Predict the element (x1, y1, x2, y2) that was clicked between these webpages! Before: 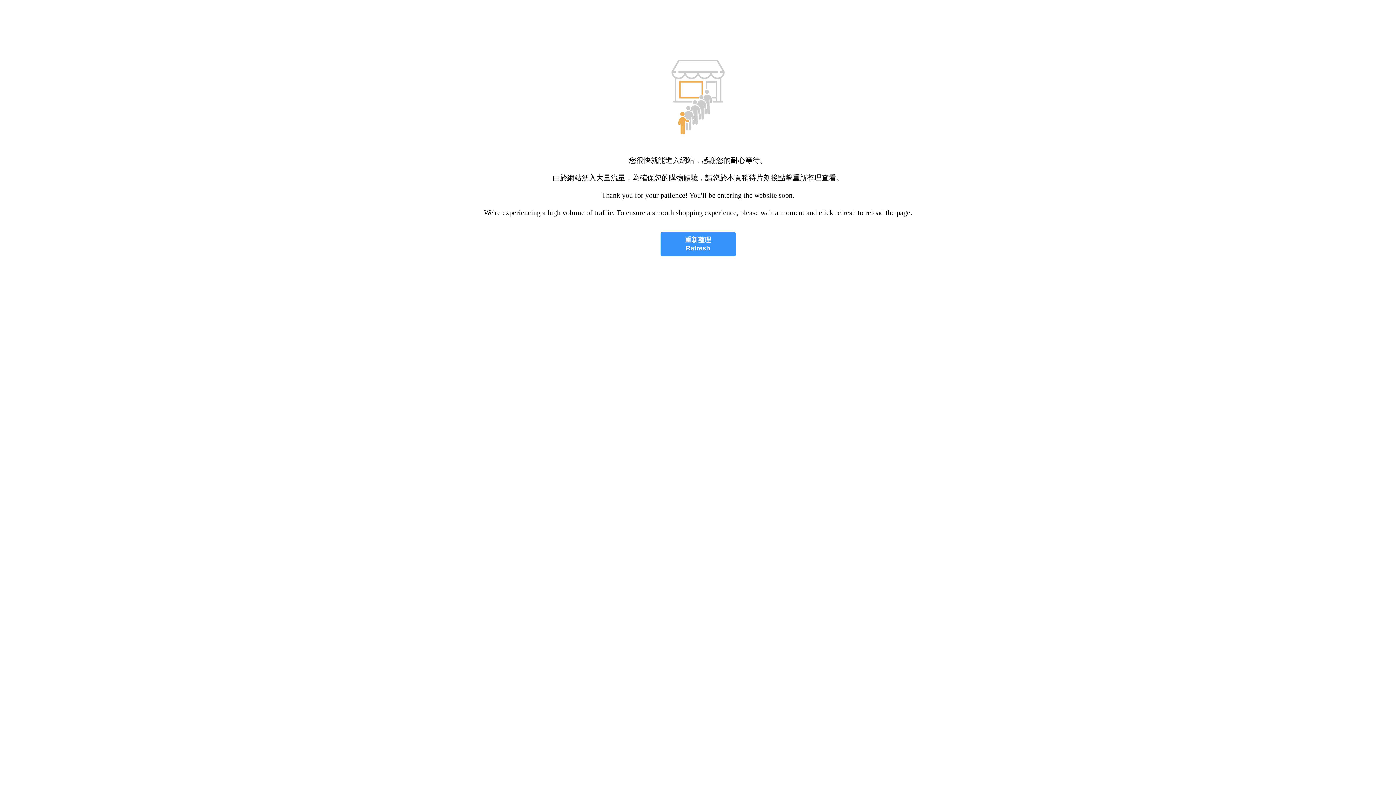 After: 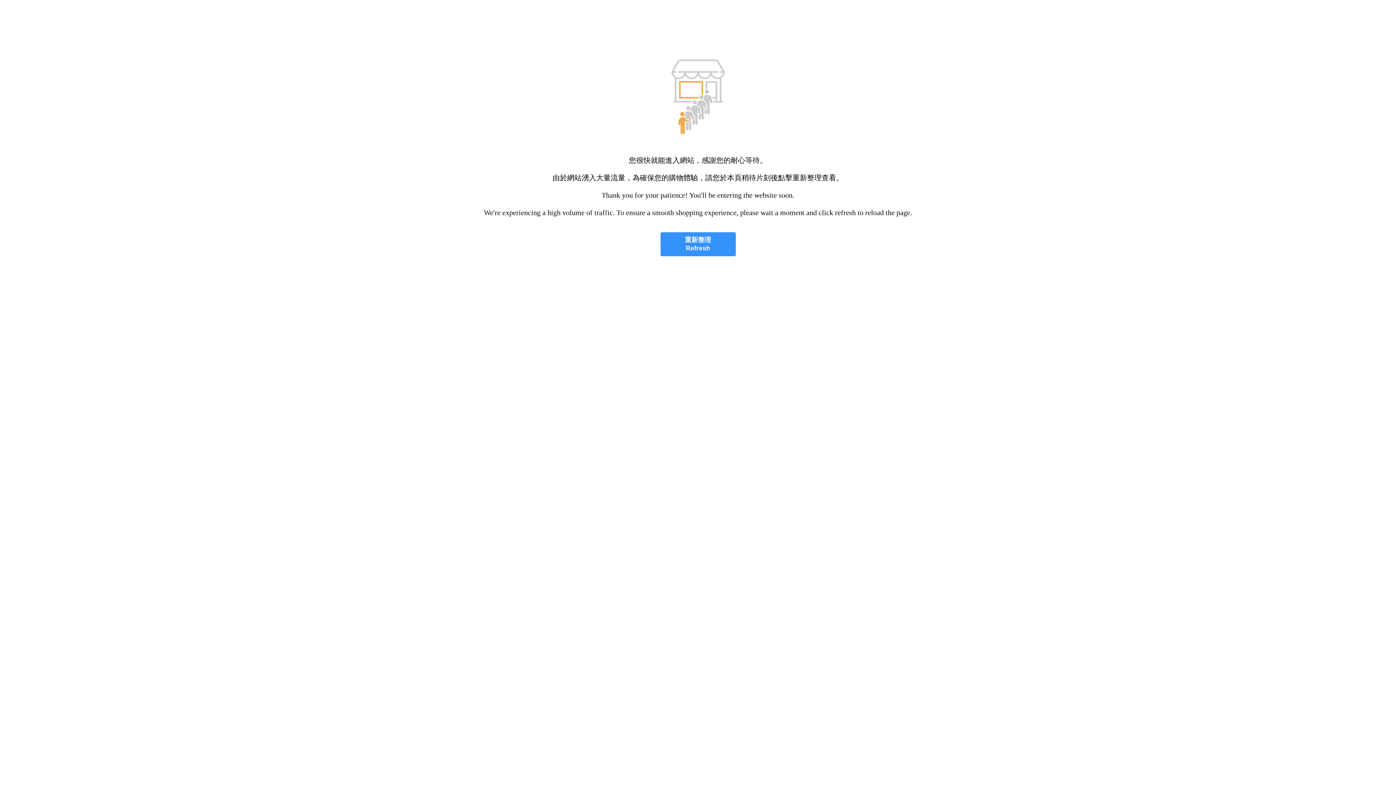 Action: label: 重新整理
Refresh bbox: (660, 232, 735, 256)